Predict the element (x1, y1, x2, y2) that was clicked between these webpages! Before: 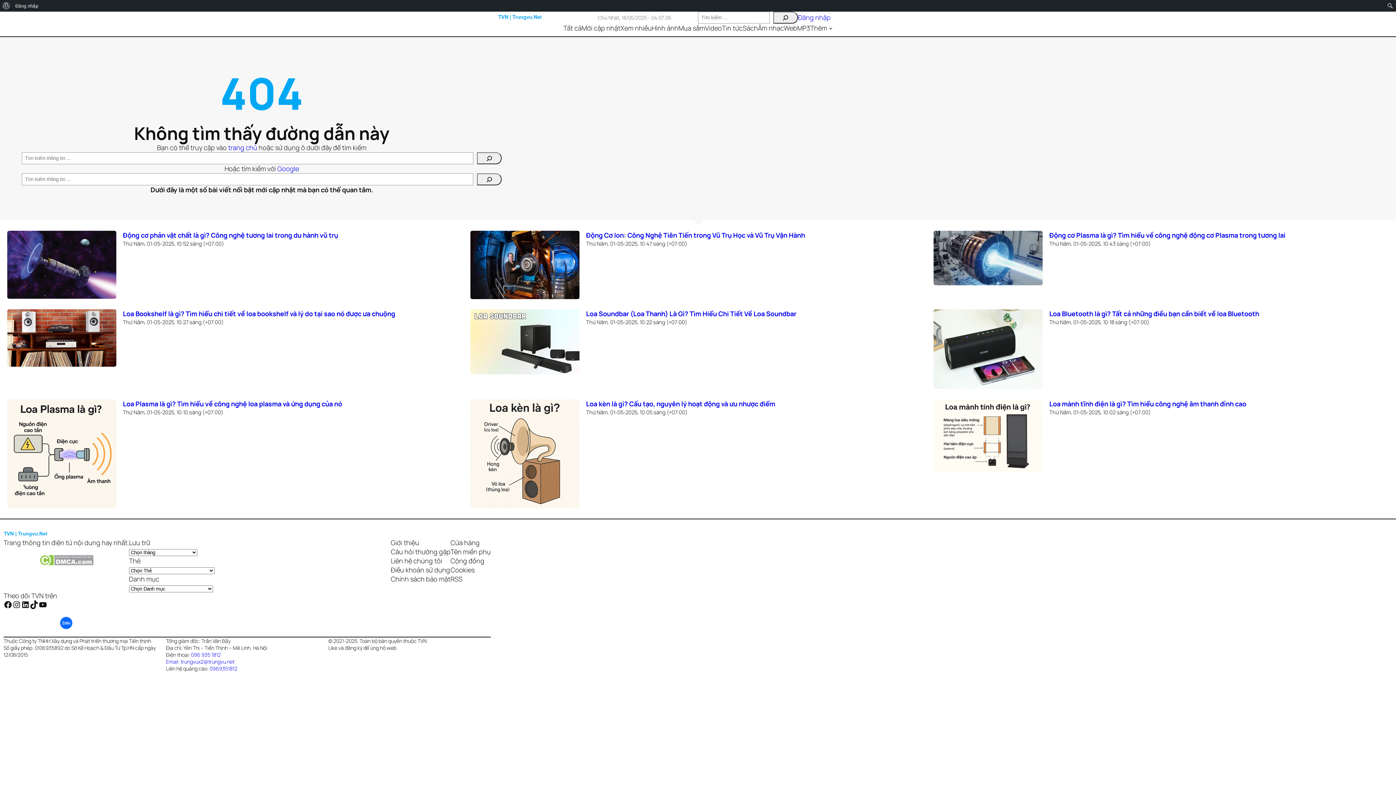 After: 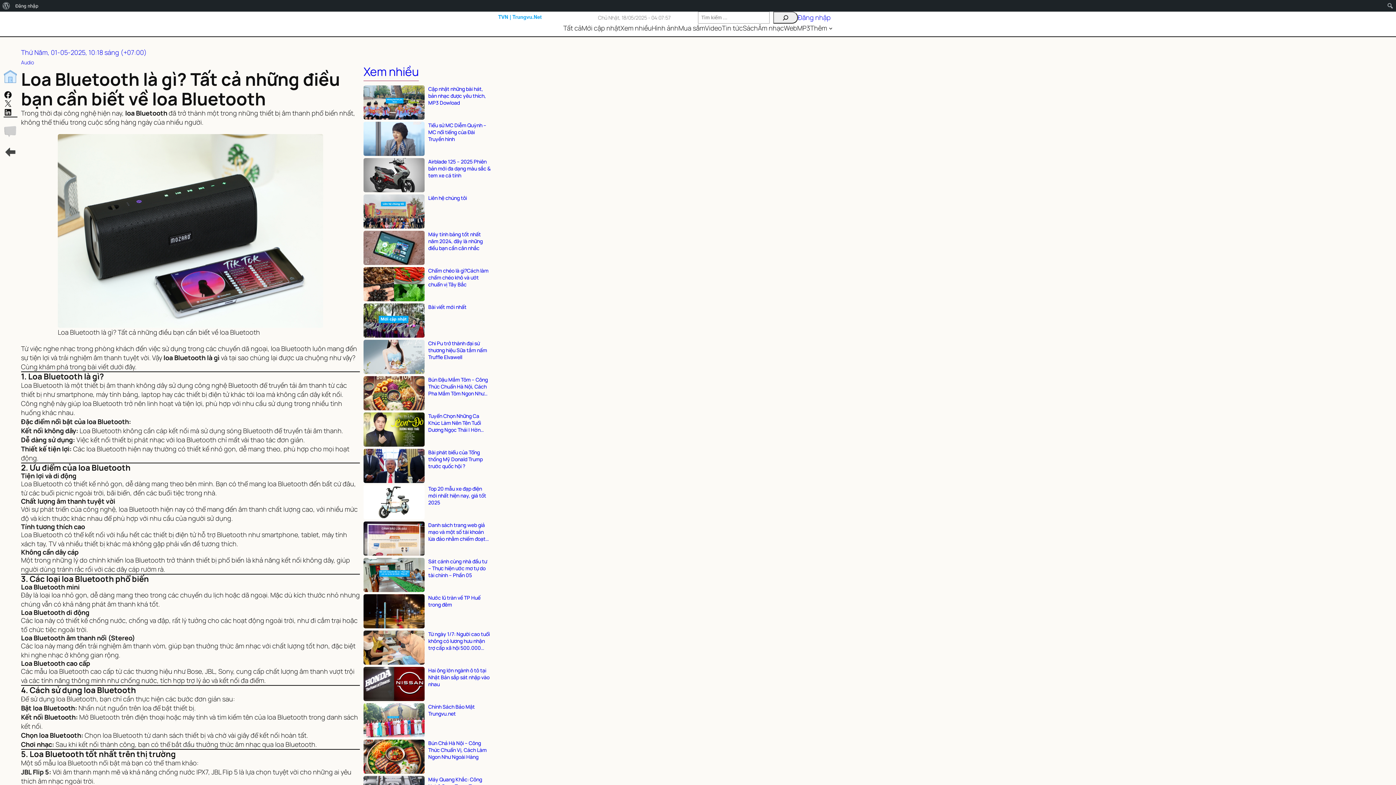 Action: bbox: (933, 309, 1043, 391) label: Loa Bluetooth là gì? Tất cả những điều bạn cần biết về loa Bluetooth